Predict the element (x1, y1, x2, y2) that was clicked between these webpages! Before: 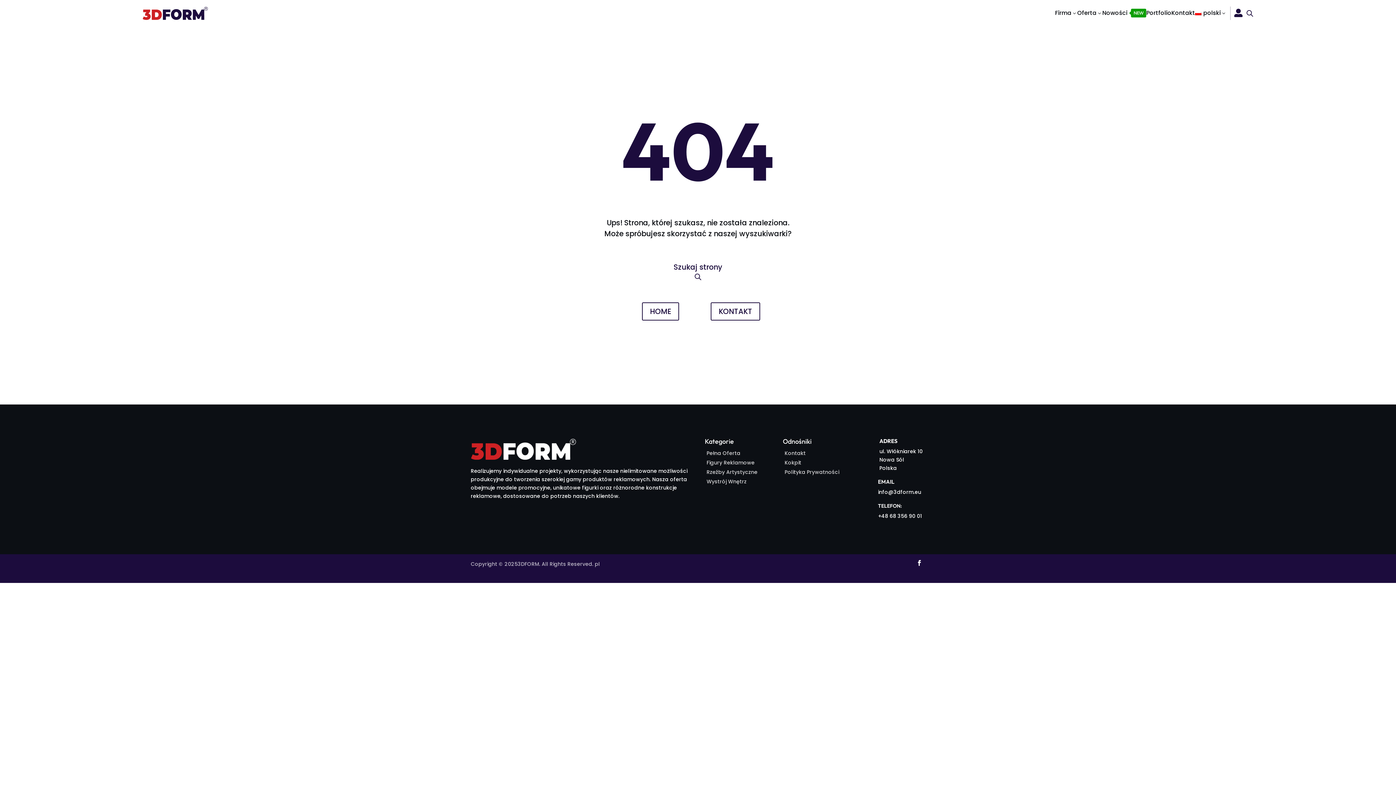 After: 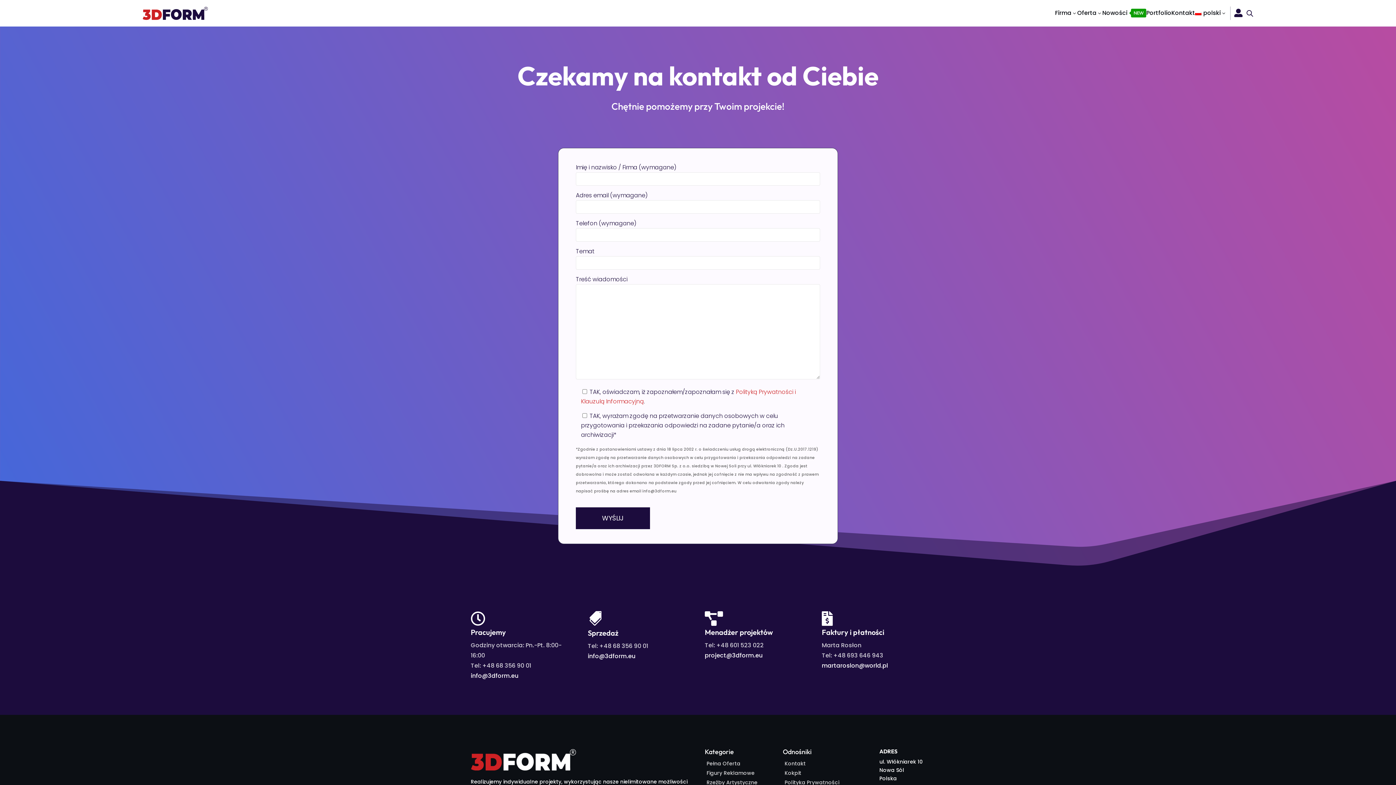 Action: label: KONTAKT bbox: (710, 302, 760, 320)